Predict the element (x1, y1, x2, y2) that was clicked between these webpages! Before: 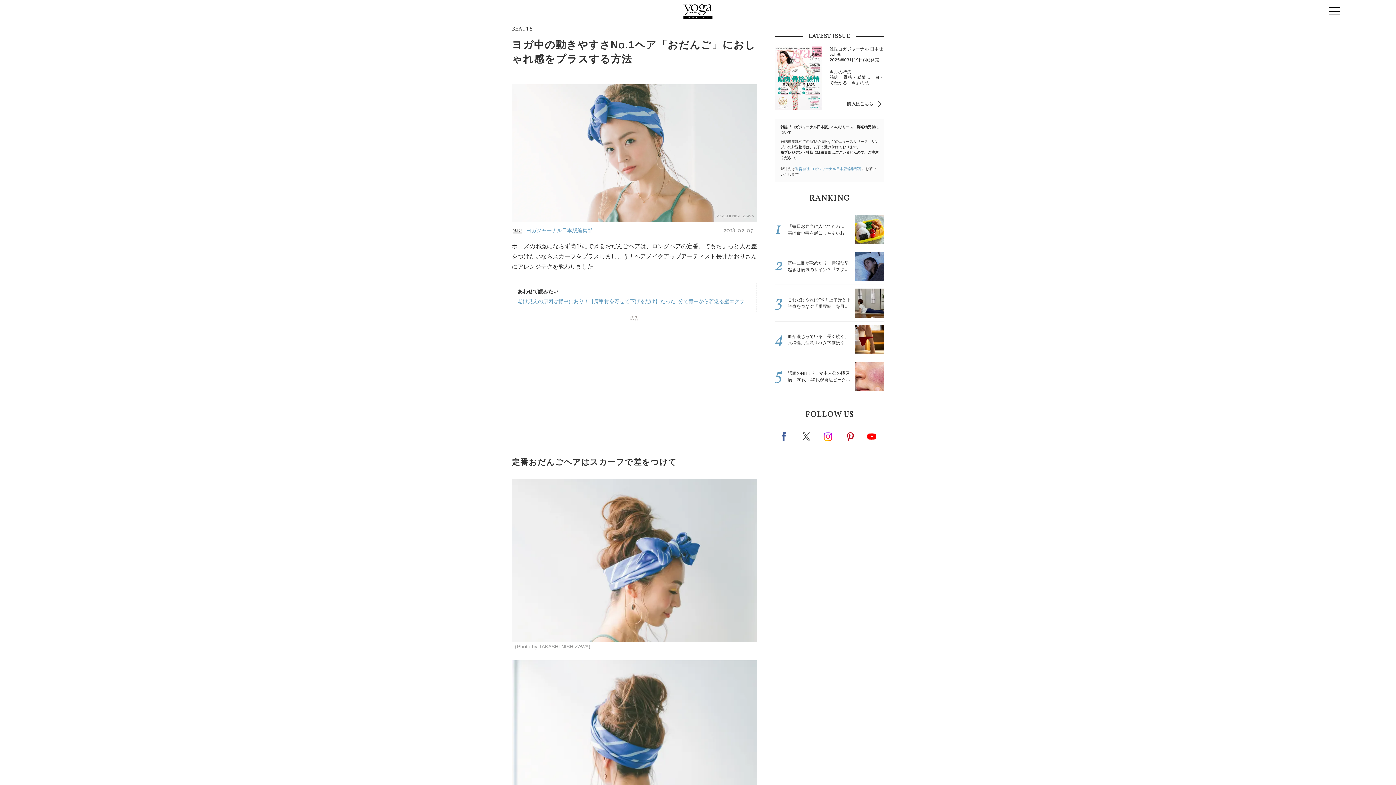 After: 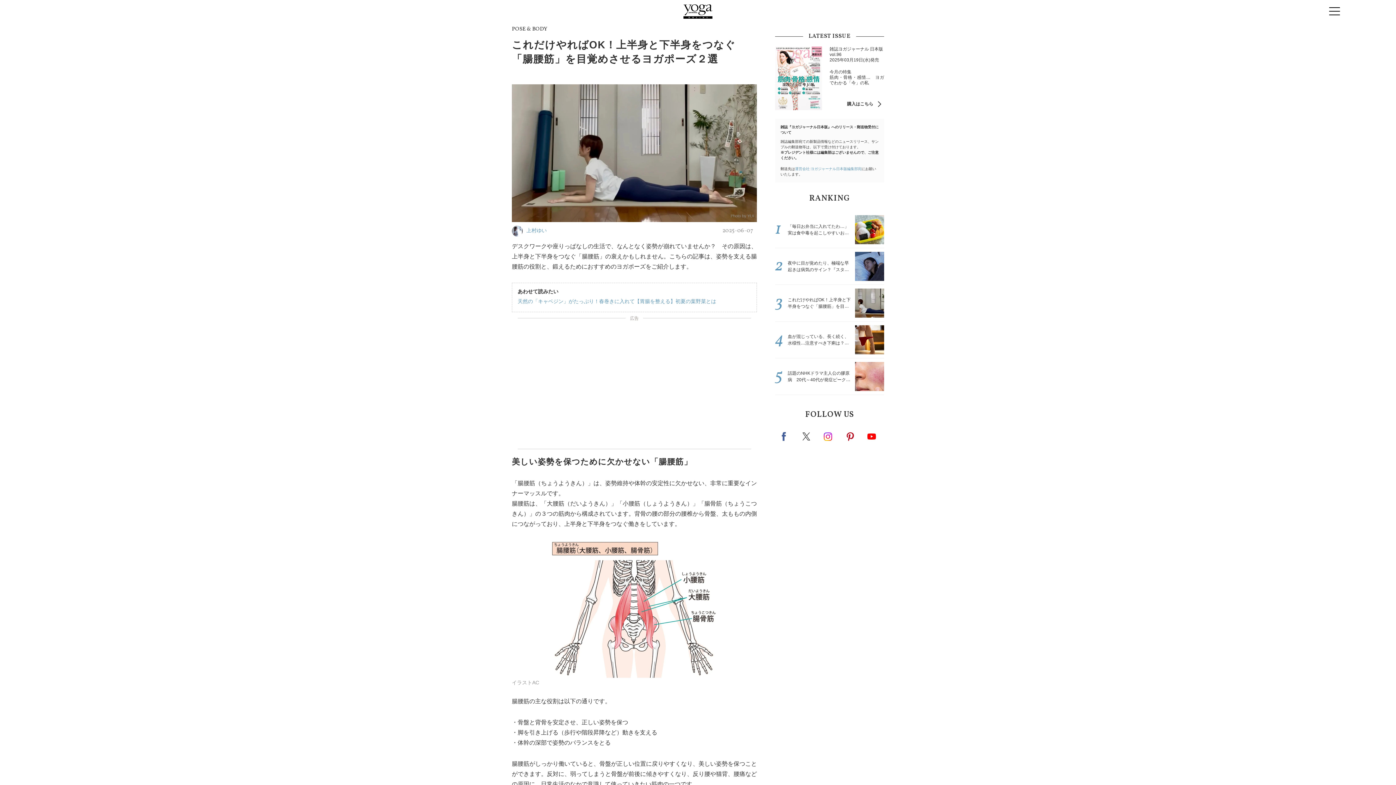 Action: bbox: (775, 288, 884, 317) label: これだけやればOK！上半身と下半身をつなぐ「腸腰筋」を目覚めさせるヨガポーズ２選